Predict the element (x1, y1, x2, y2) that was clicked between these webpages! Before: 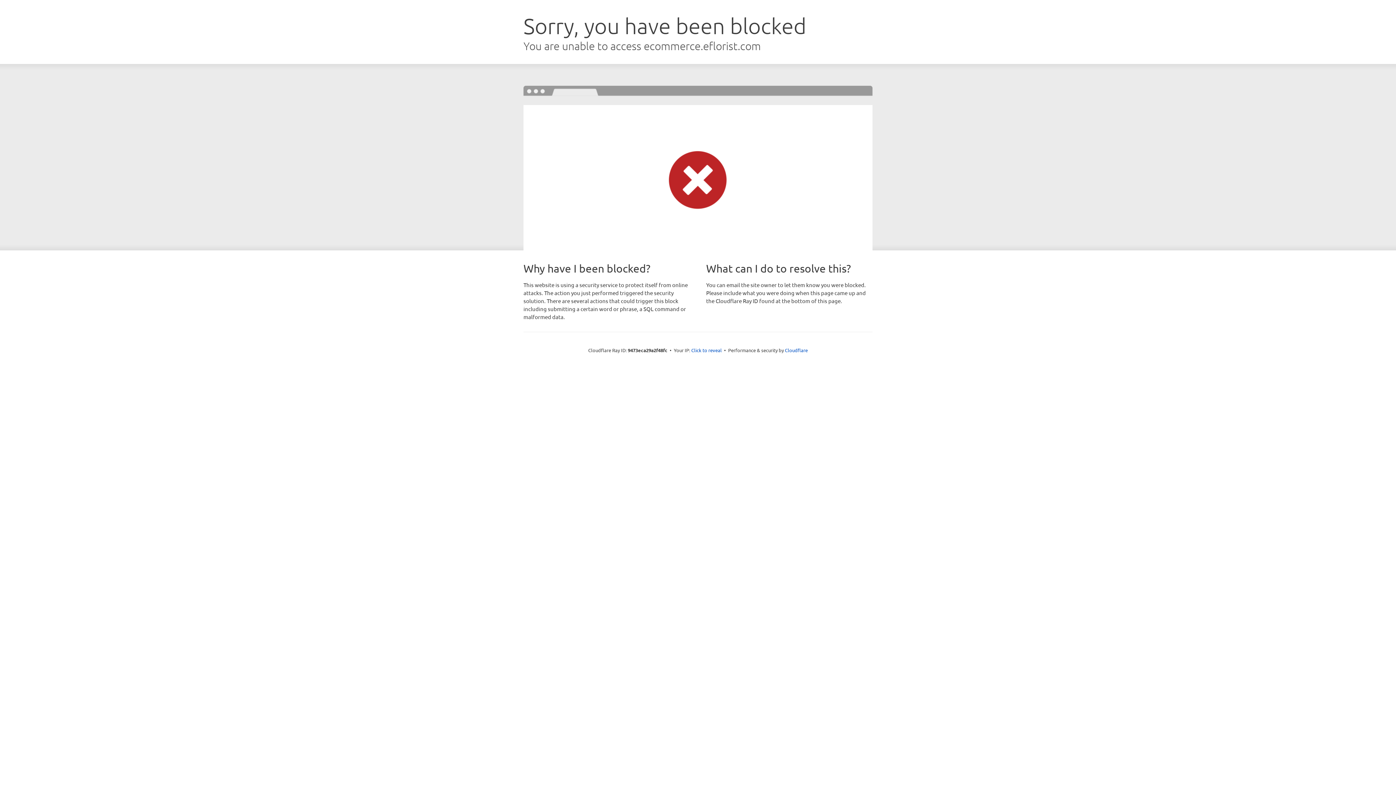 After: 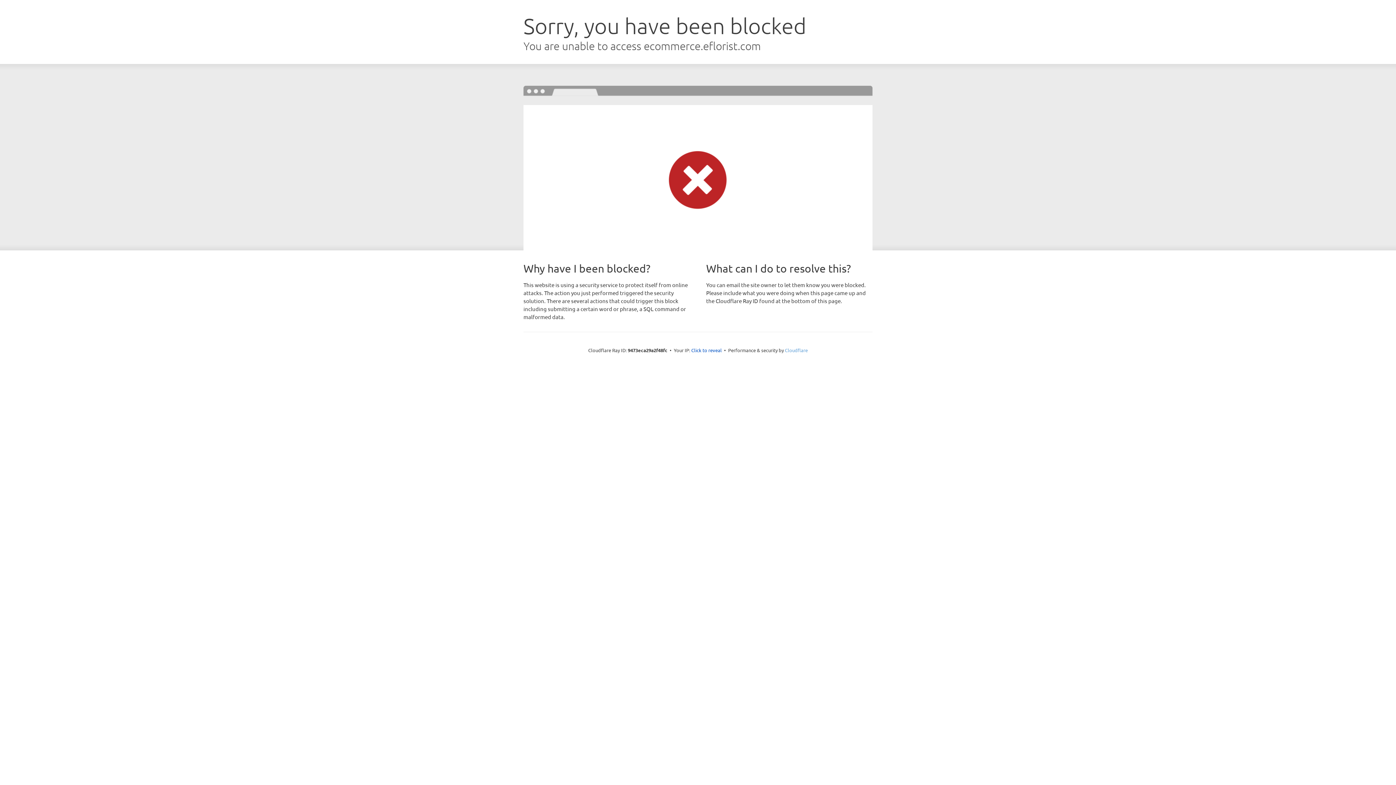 Action: label: Cloudflare bbox: (785, 347, 808, 353)